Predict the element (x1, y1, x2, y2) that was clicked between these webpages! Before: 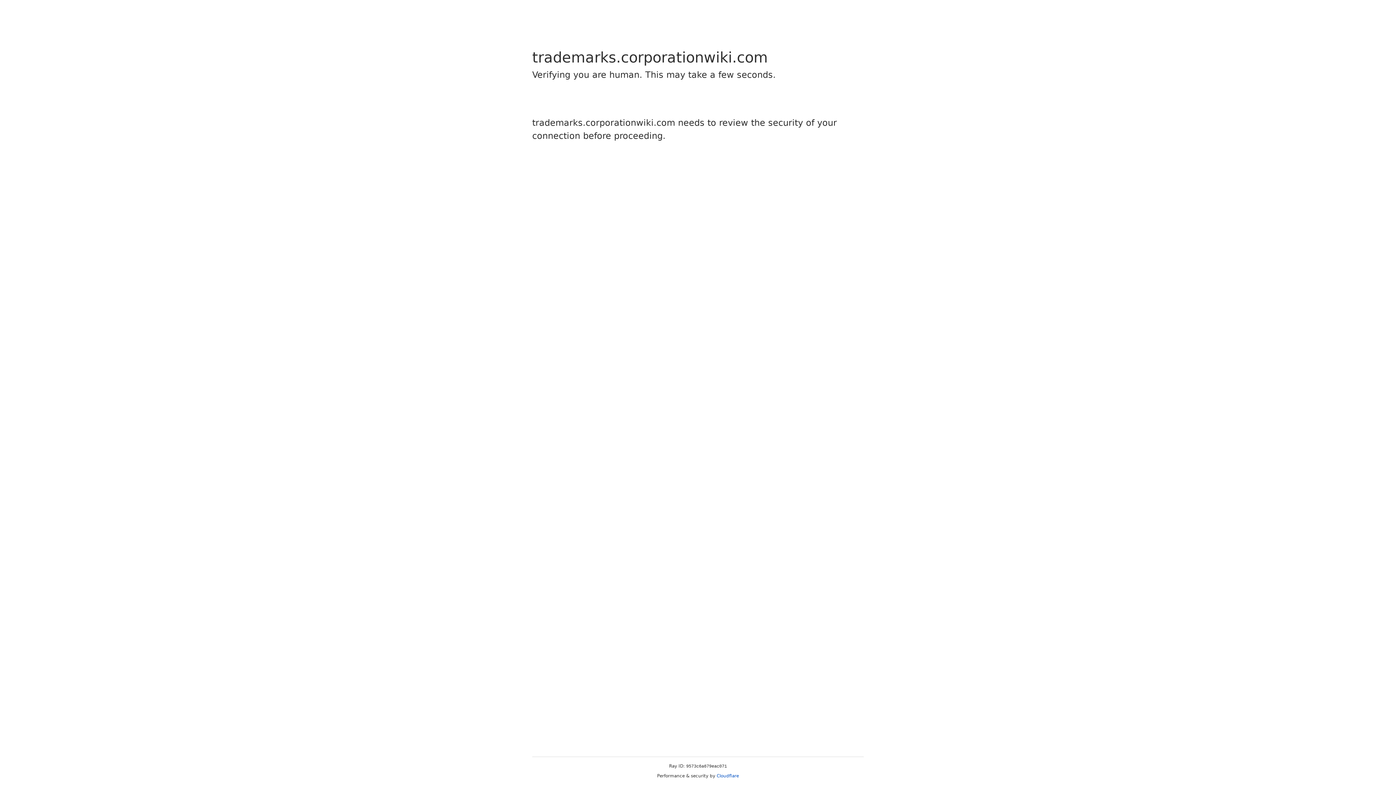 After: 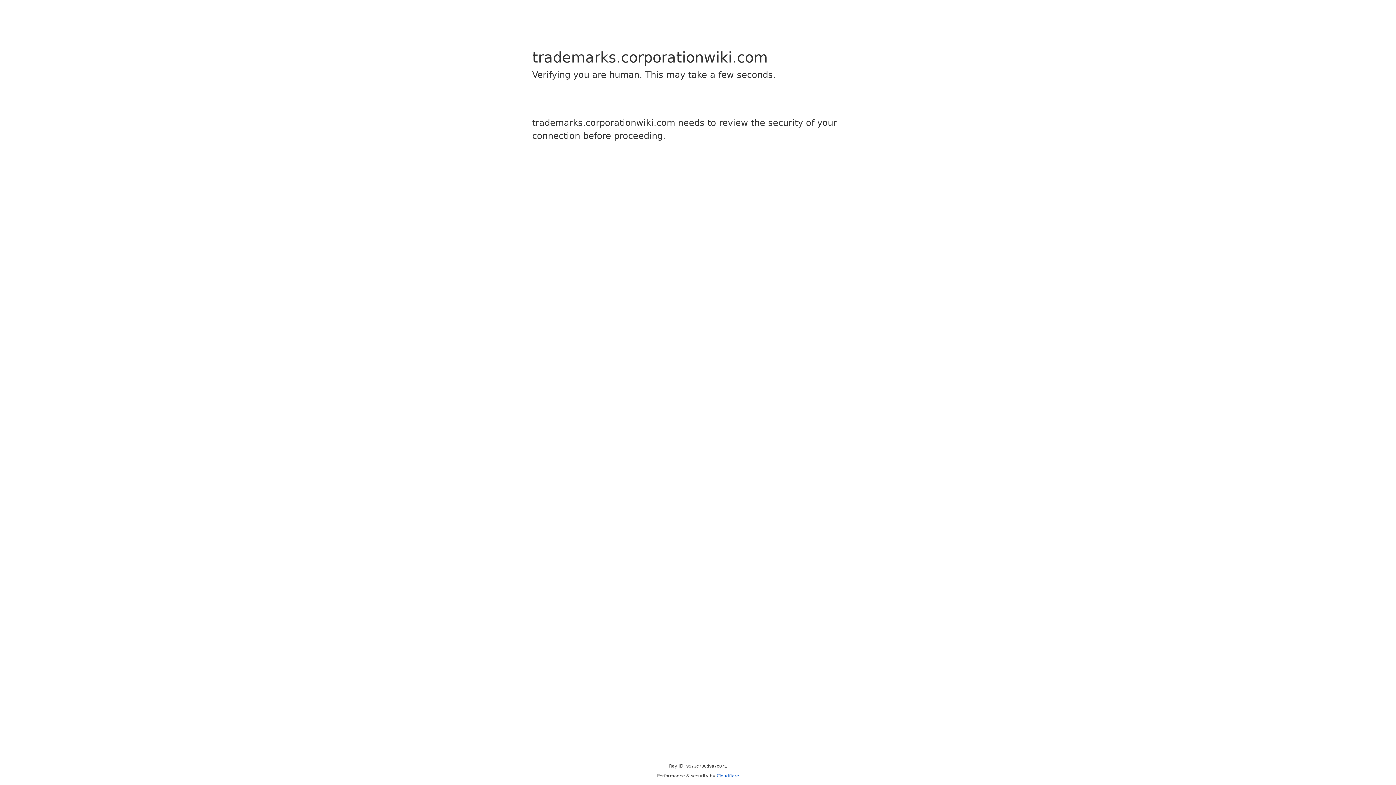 Action: label: Cloudflare bbox: (716, 773, 739, 778)